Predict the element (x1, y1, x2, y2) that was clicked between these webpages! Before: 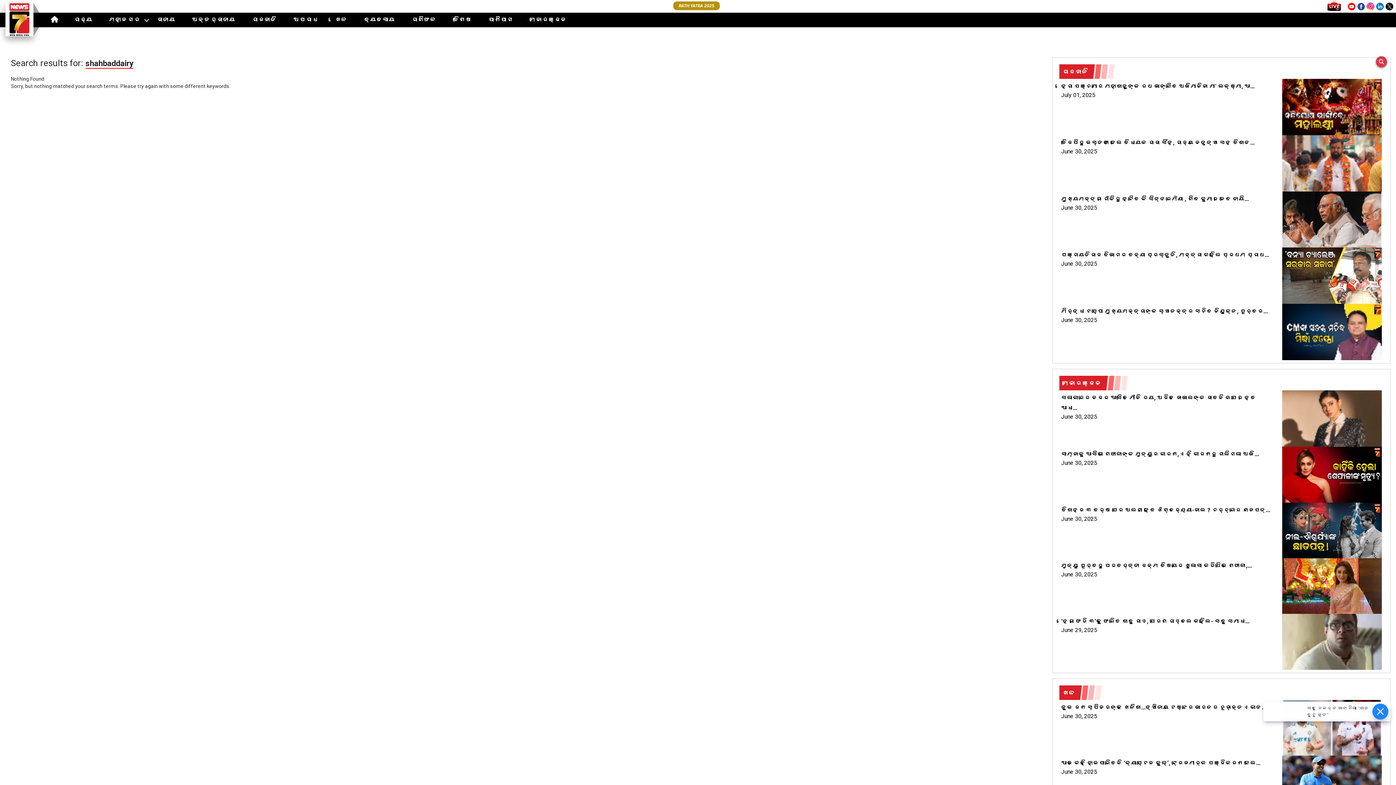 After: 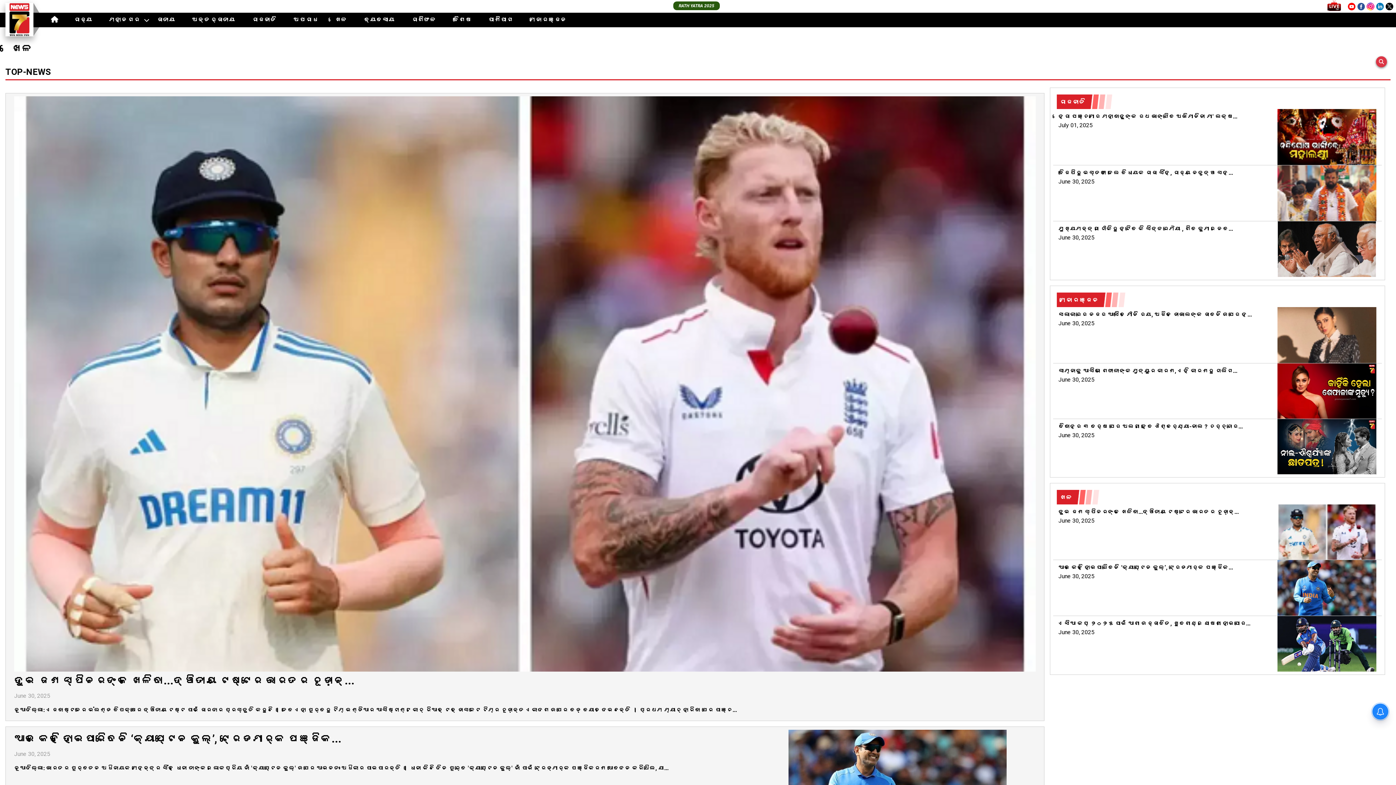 Action: label: ଖେଳ bbox: (332, 13, 350, 26)